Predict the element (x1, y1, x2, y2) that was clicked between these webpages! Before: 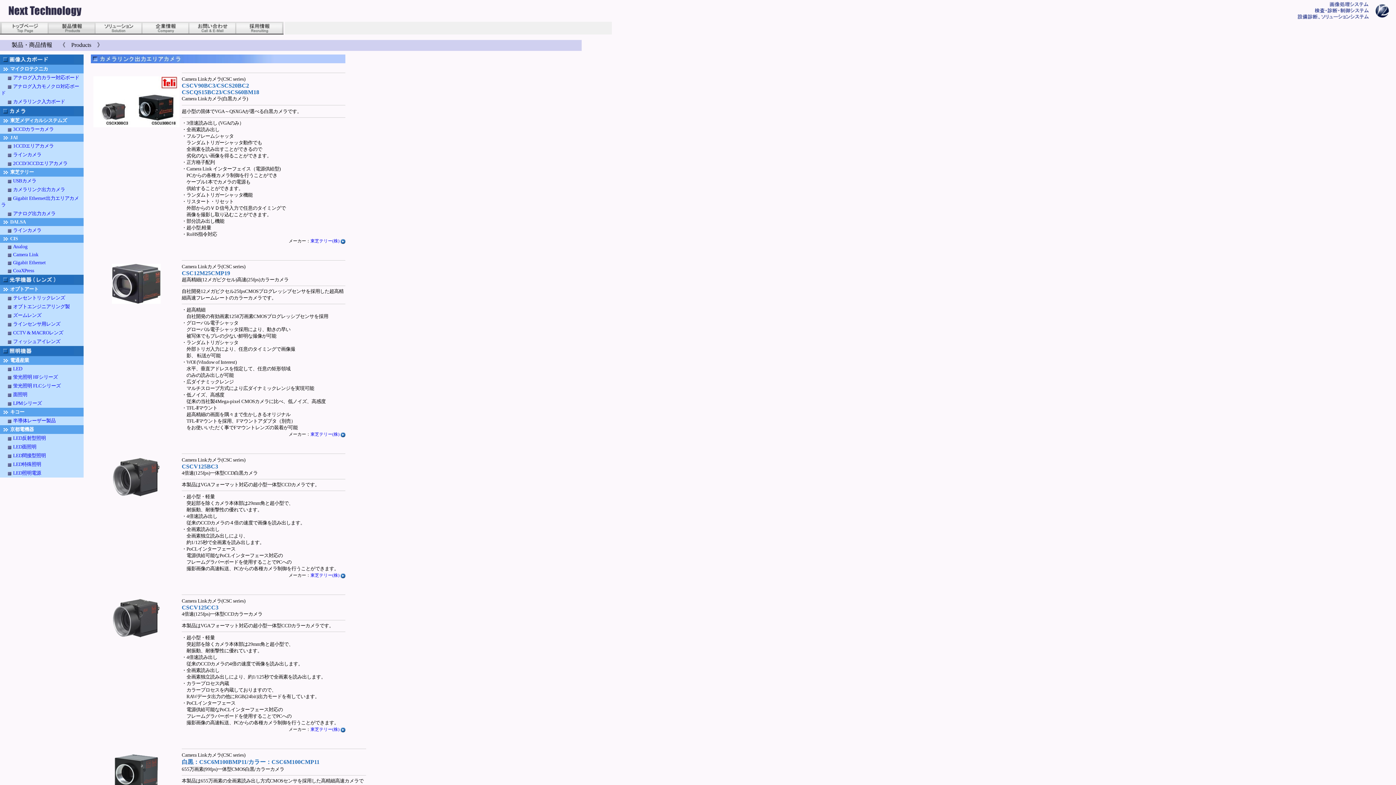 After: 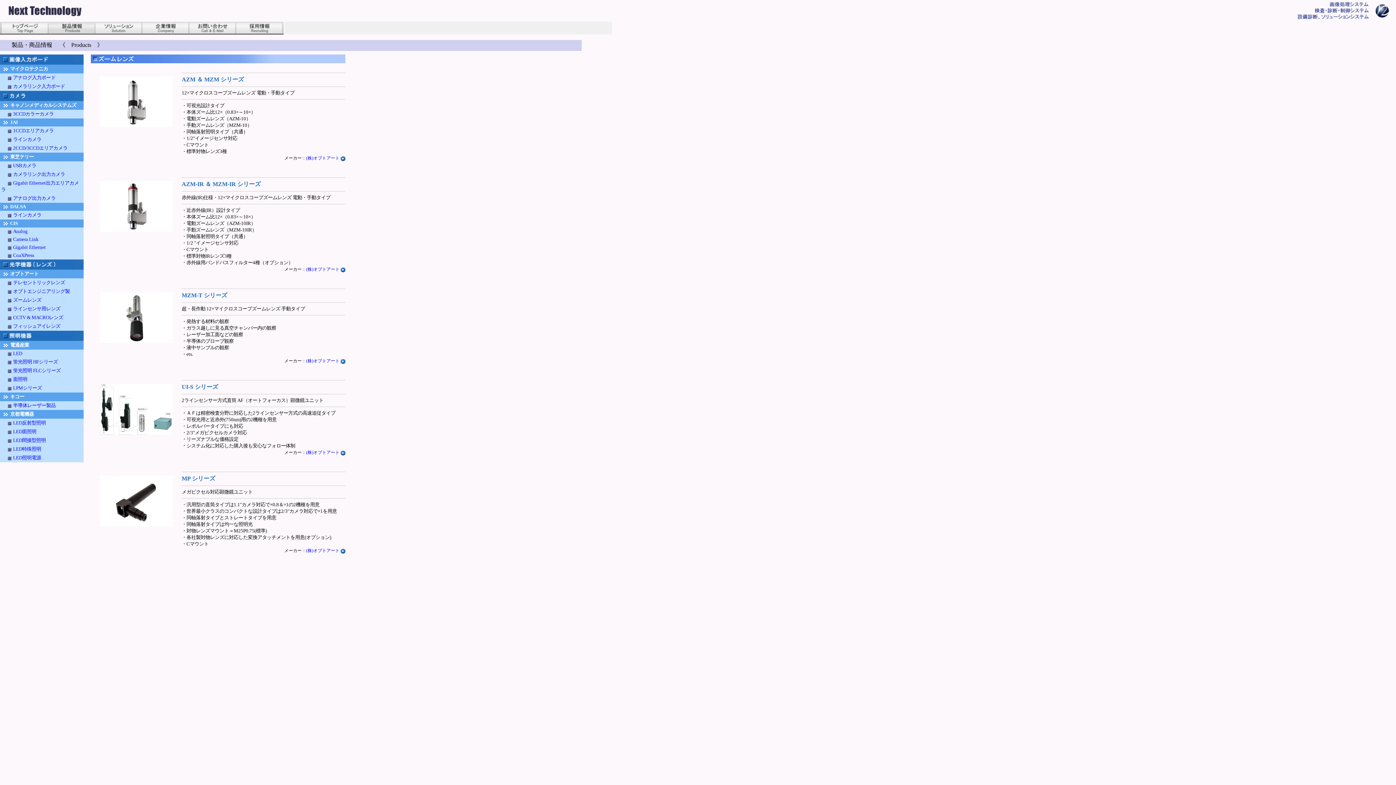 Action: label: ズームレンズ bbox: (13, 312, 41, 318)